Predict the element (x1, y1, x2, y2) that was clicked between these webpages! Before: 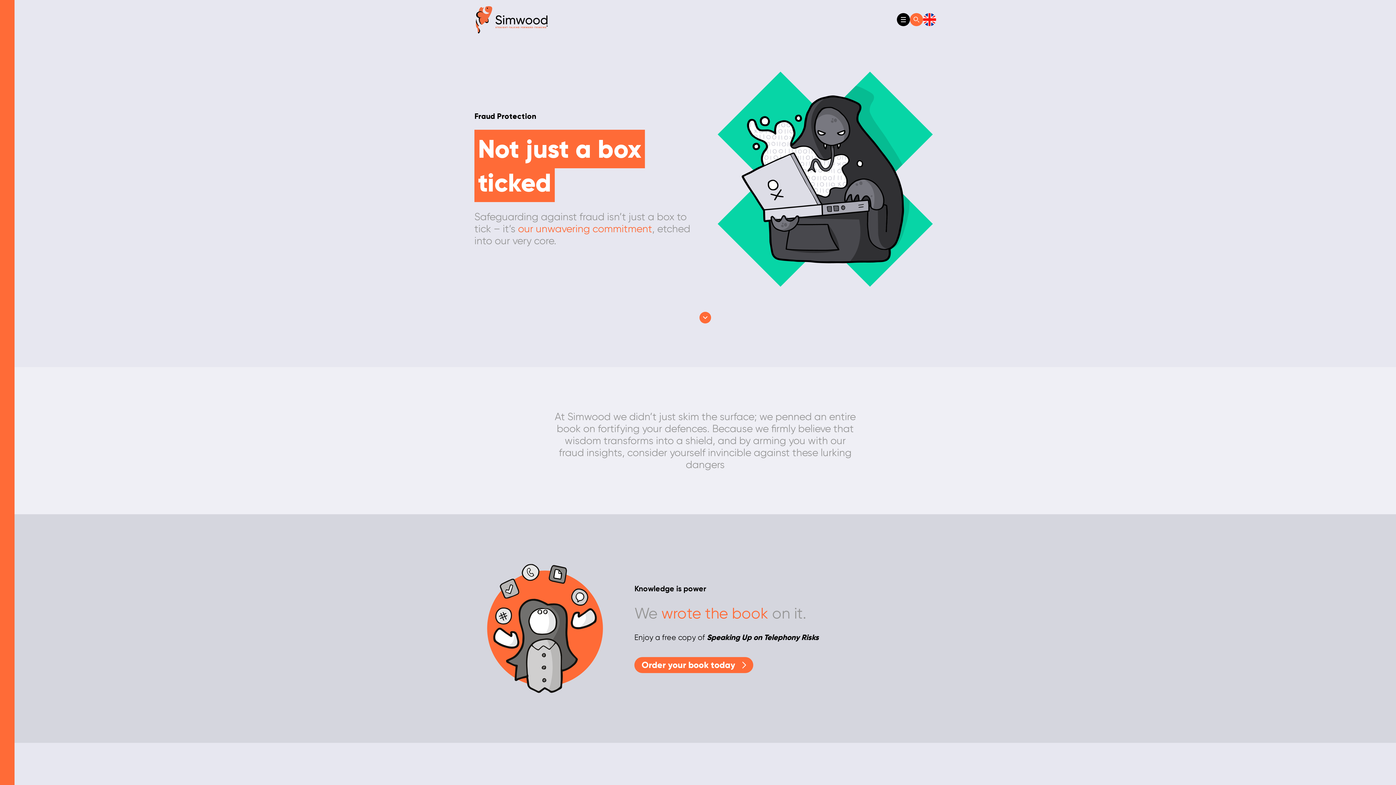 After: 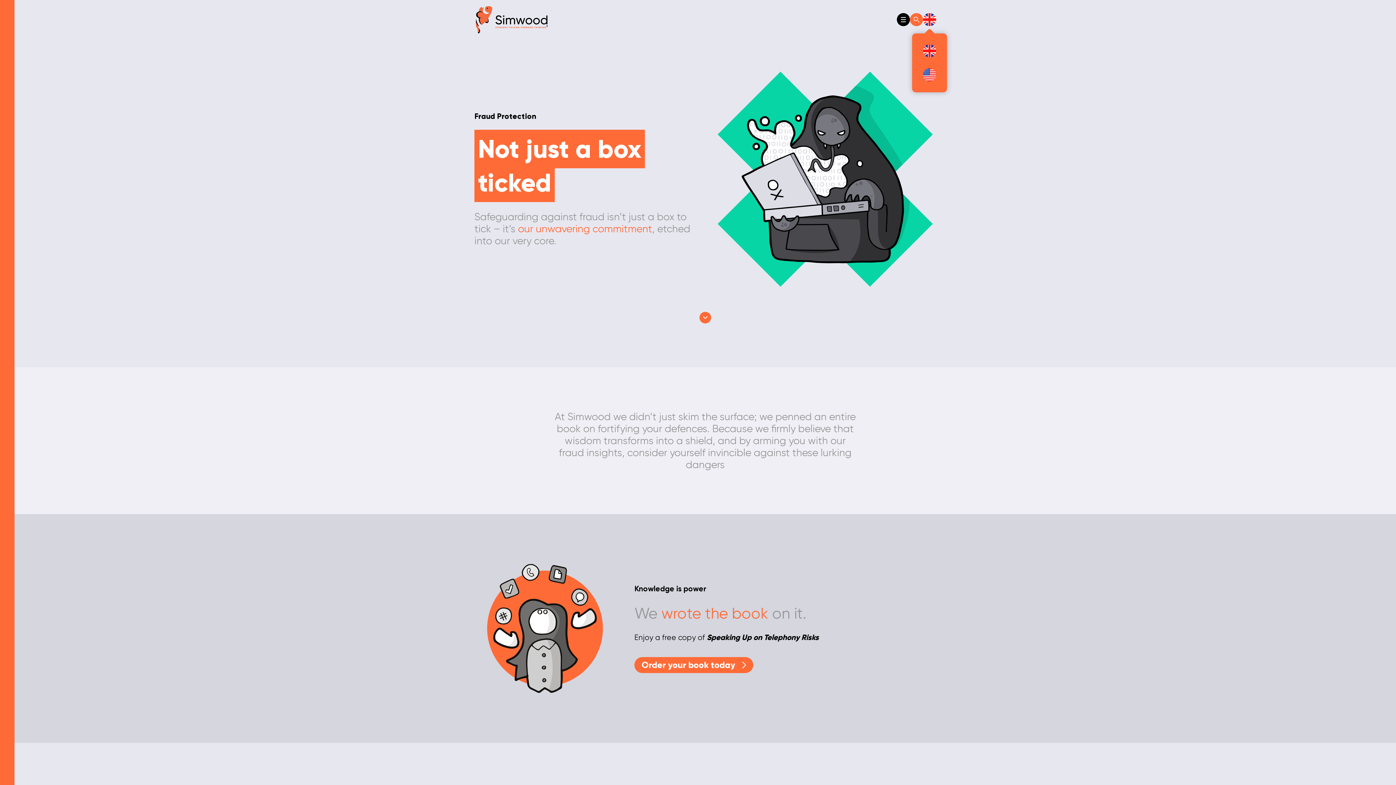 Action: bbox: (923, 13, 936, 26)